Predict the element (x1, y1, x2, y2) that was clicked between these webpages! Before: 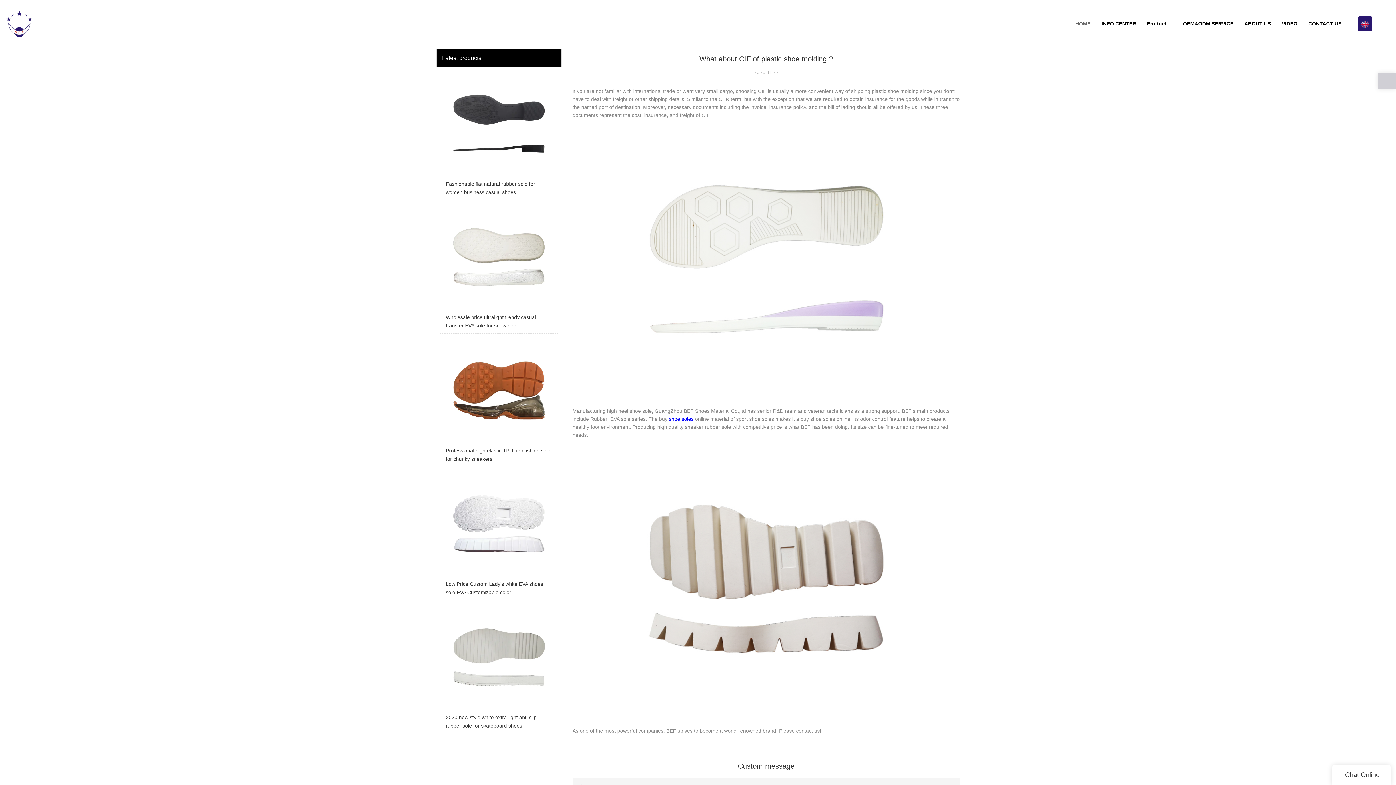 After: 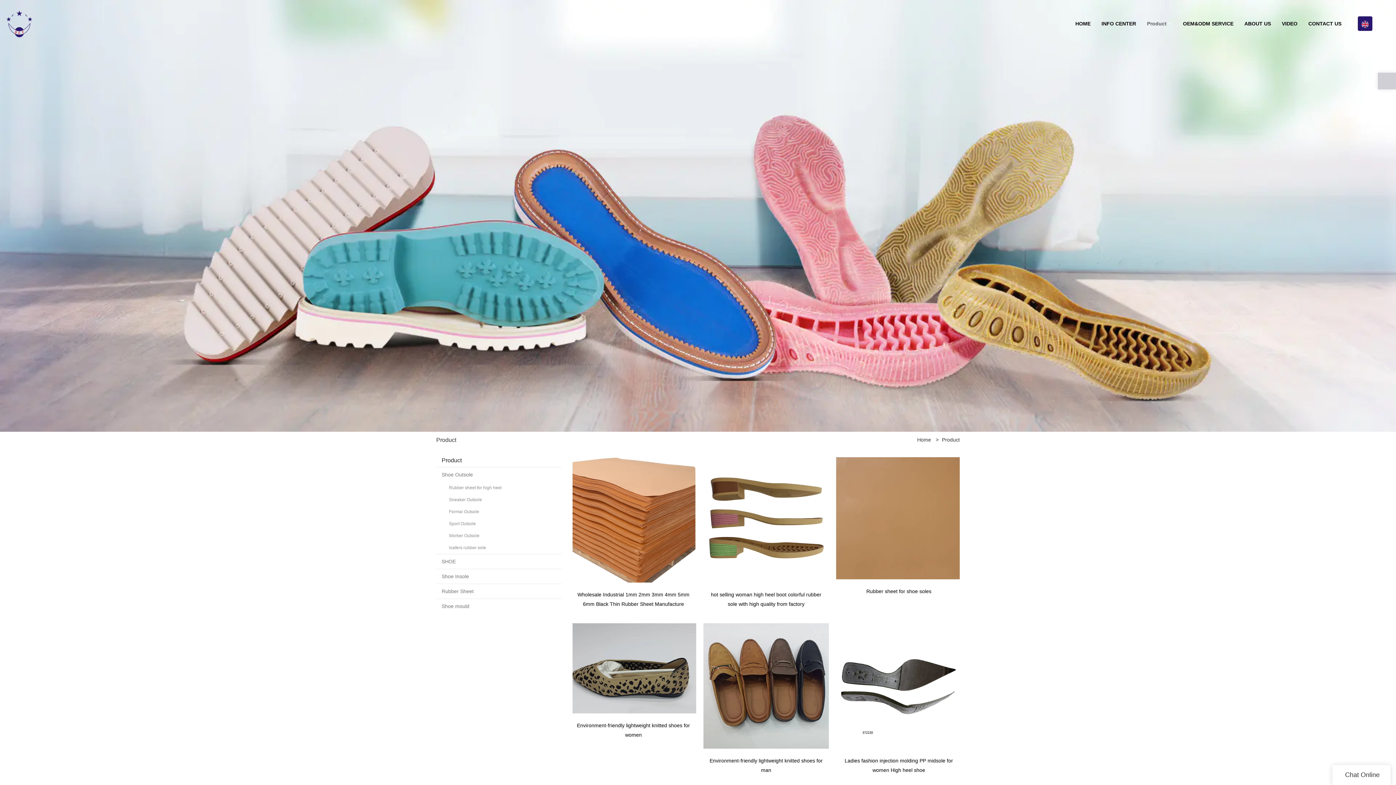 Action: bbox: (1141, 7, 1177, 40) label: Product